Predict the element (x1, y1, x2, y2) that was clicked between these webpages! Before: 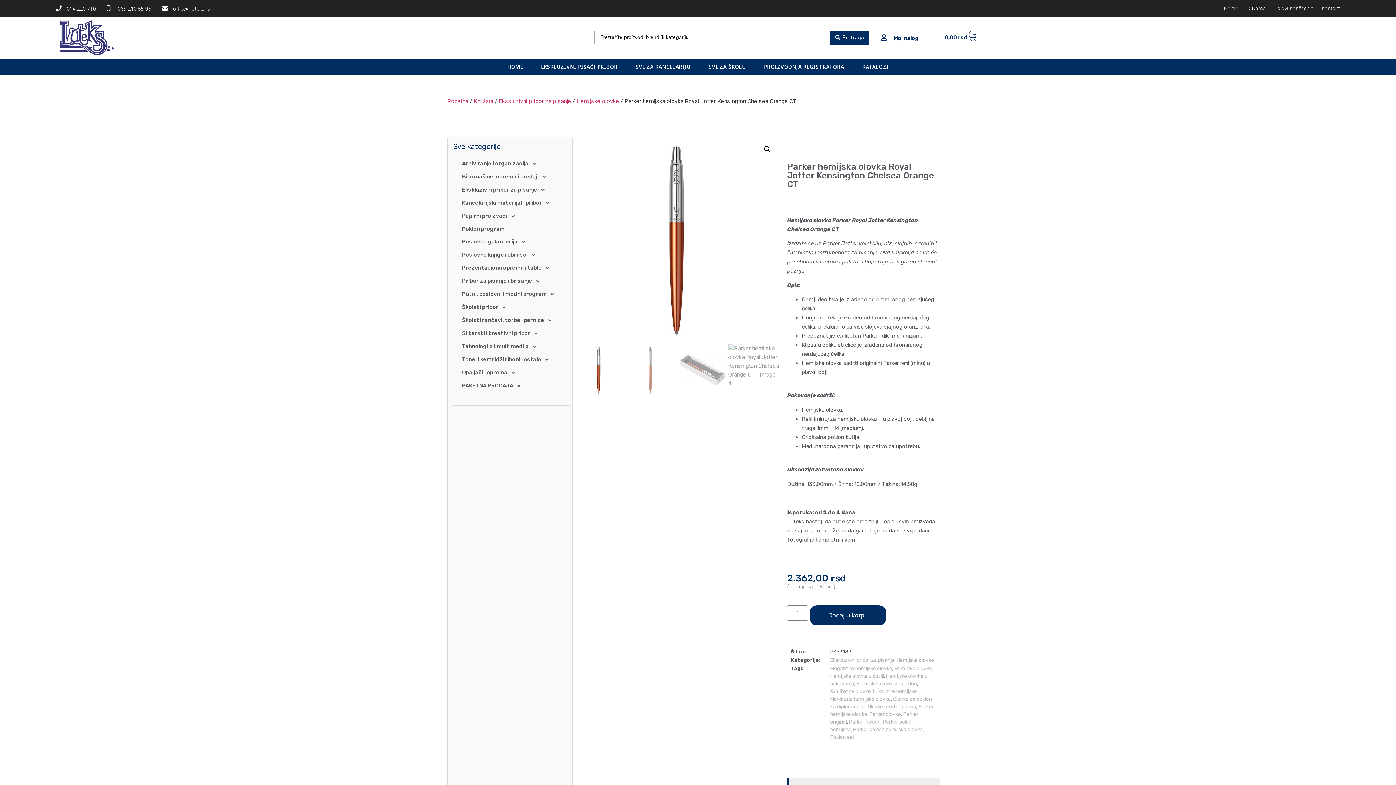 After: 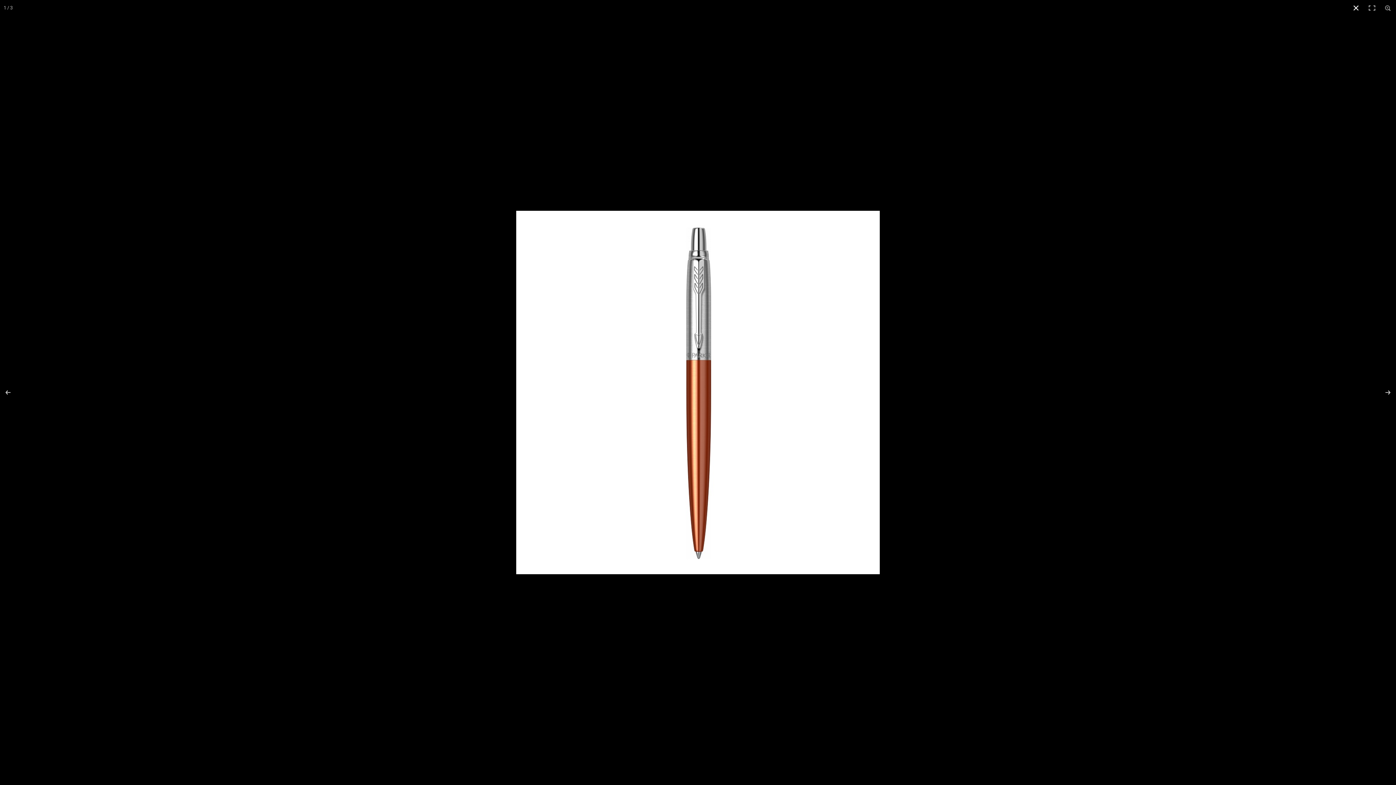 Action: label: View full-screen image gallery bbox: (761, 142, 774, 155)